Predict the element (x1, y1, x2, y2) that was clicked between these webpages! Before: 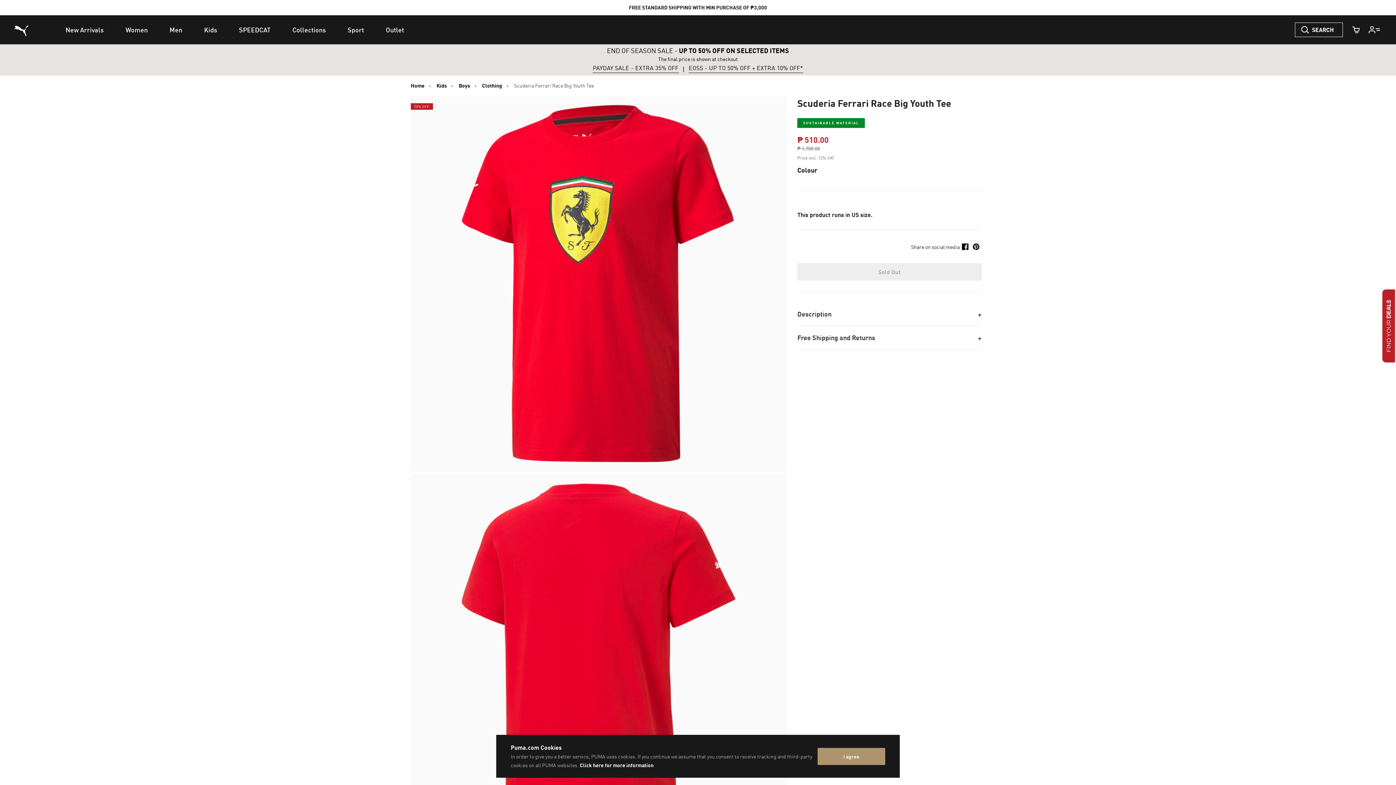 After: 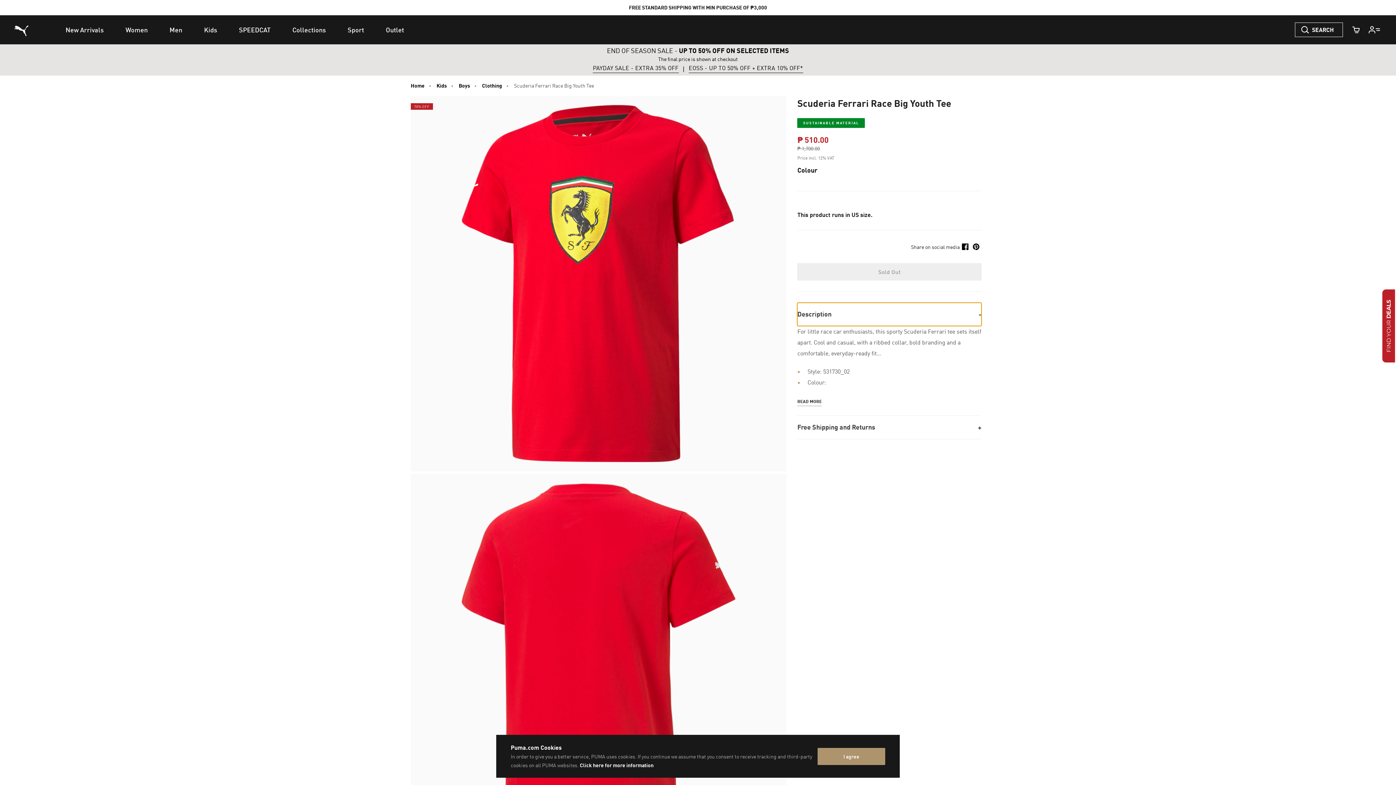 Action: label: Description bbox: (797, 309, 981, 333)